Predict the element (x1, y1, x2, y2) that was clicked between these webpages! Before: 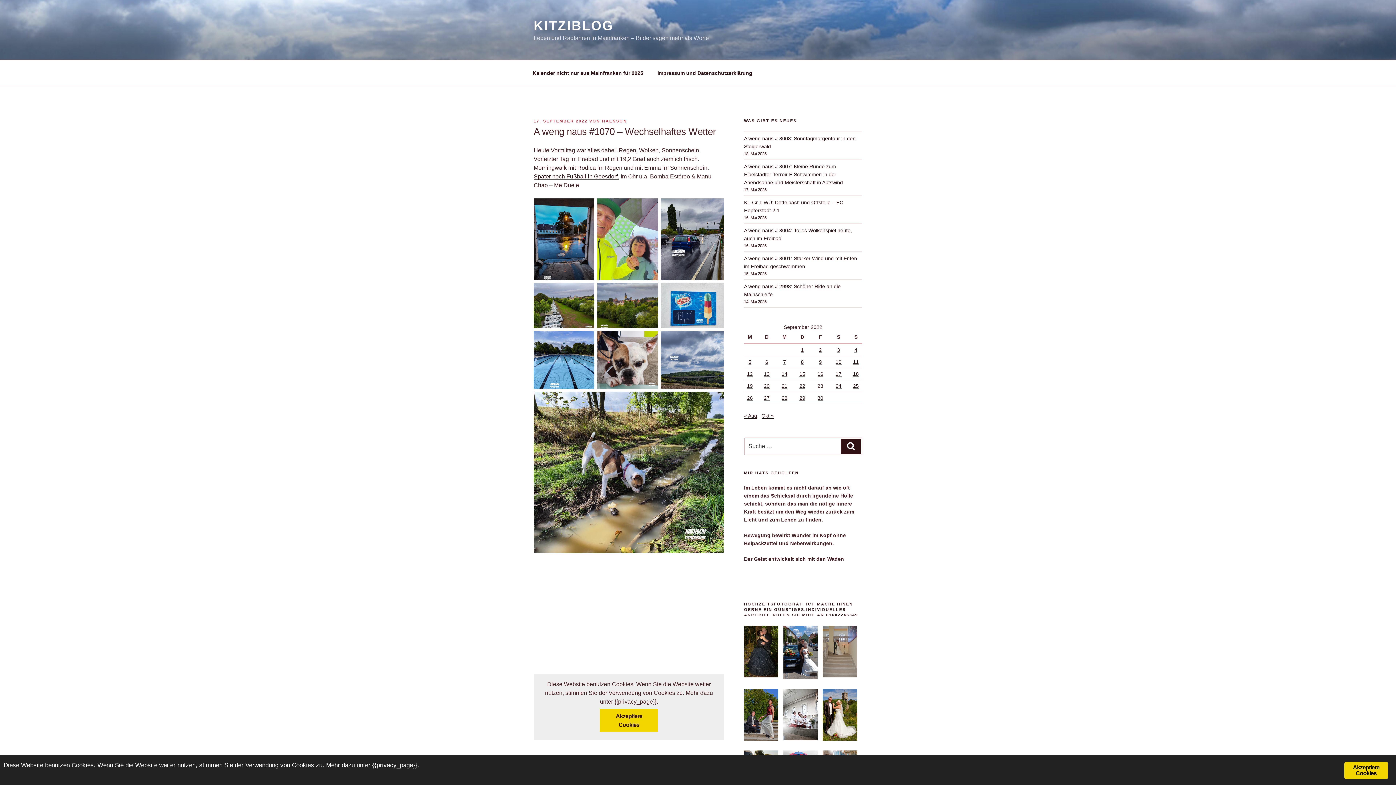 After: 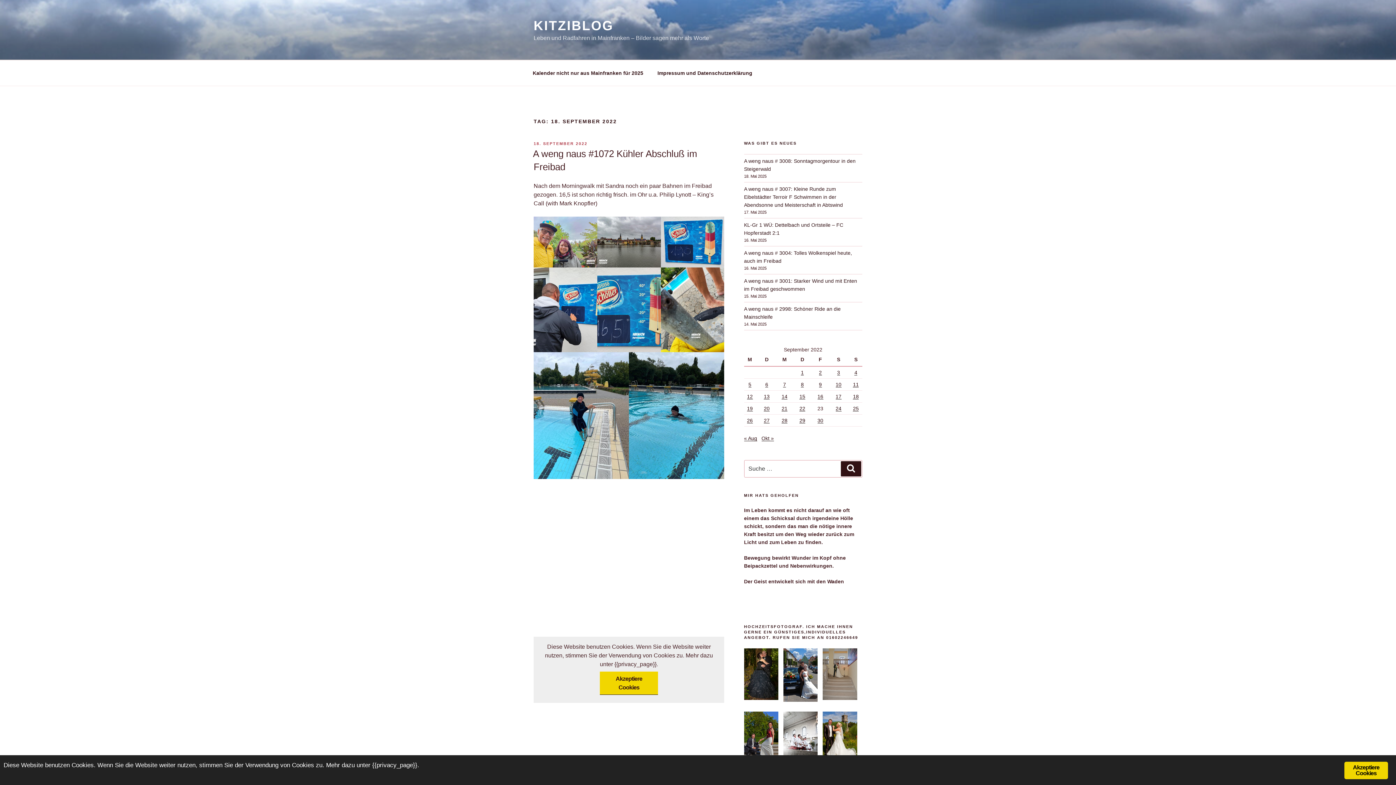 Action: label: Beiträge veröffentlicht am 18. September 2022 bbox: (853, 371, 859, 377)